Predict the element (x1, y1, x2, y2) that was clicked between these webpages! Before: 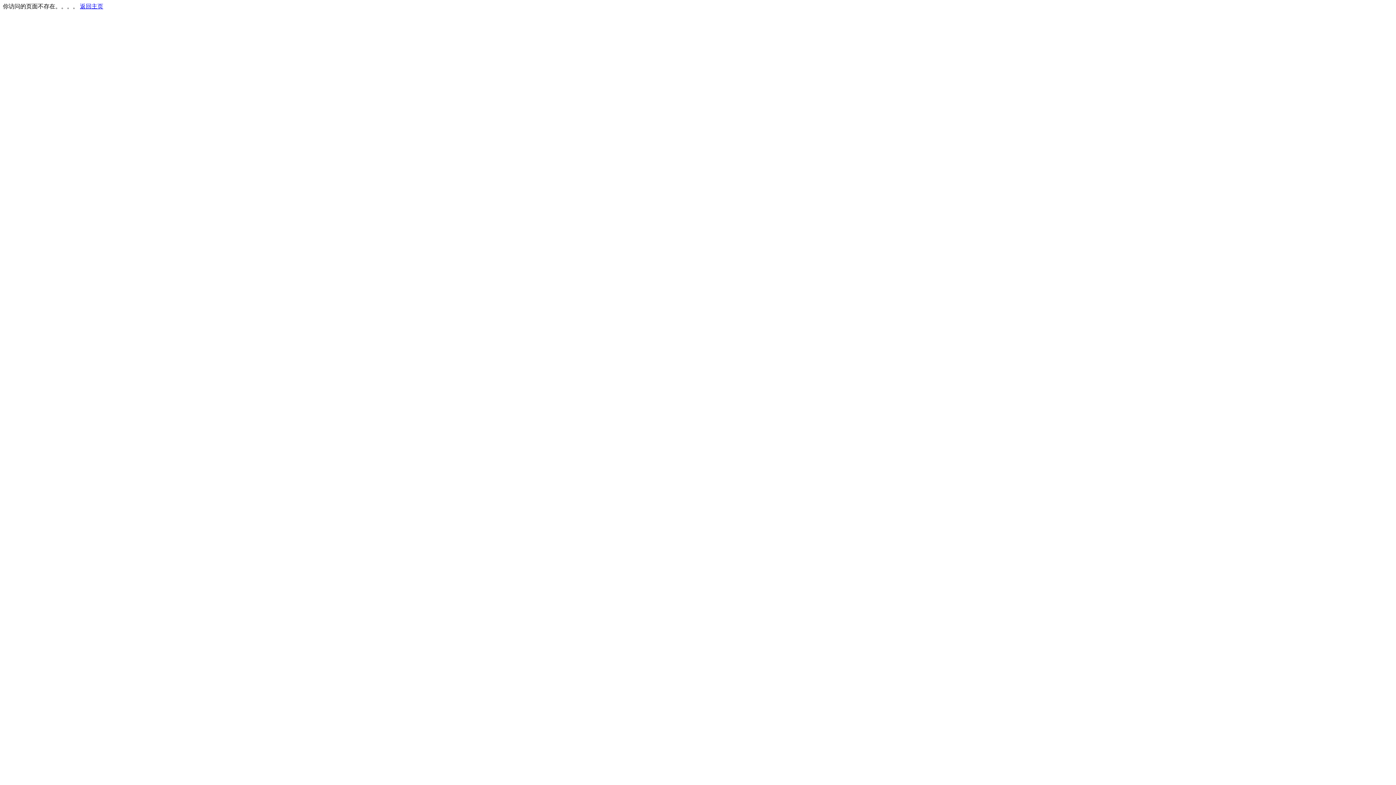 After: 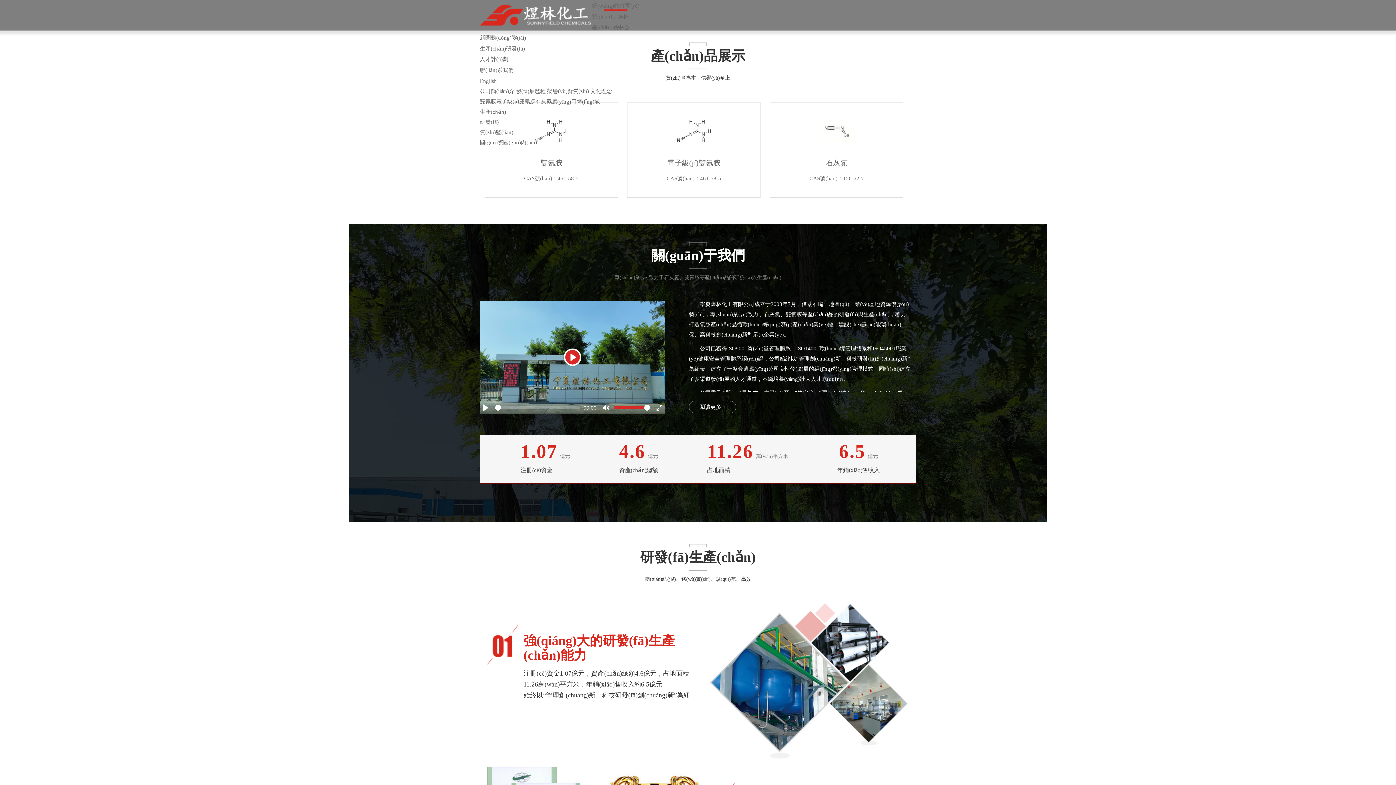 Action: label: 返回主页 bbox: (80, 3, 103, 9)